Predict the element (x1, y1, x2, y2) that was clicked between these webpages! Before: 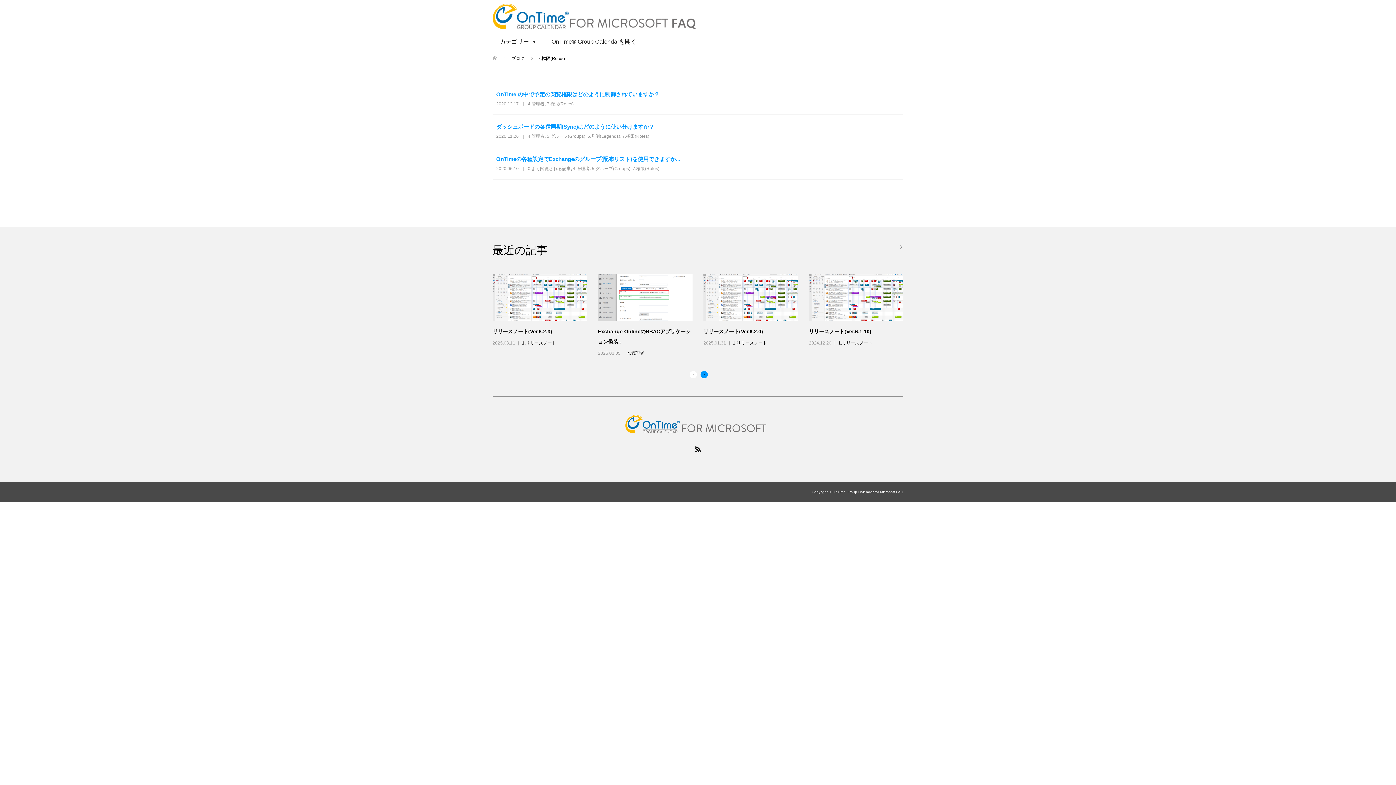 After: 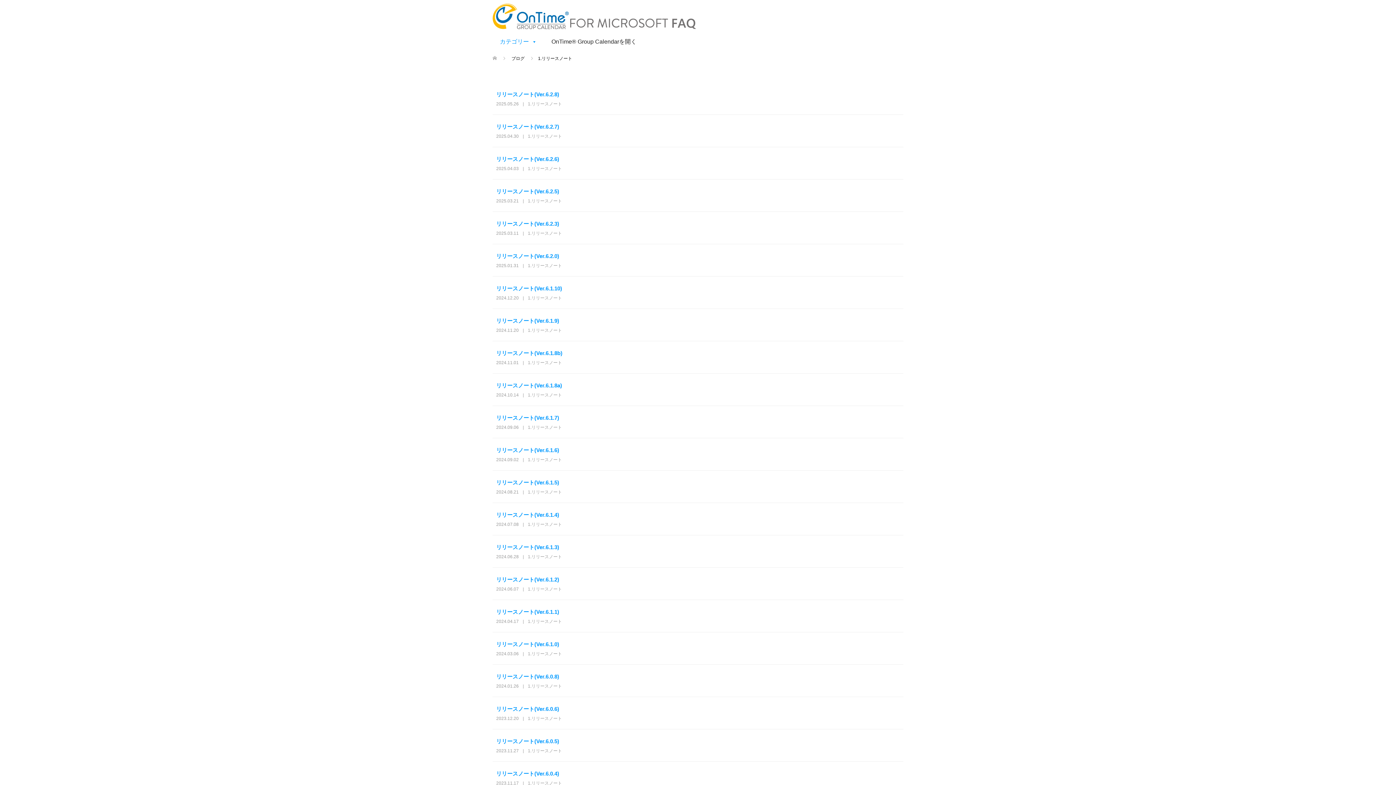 Action: bbox: (627, 340, 661, 345) label: 1.リリースノート